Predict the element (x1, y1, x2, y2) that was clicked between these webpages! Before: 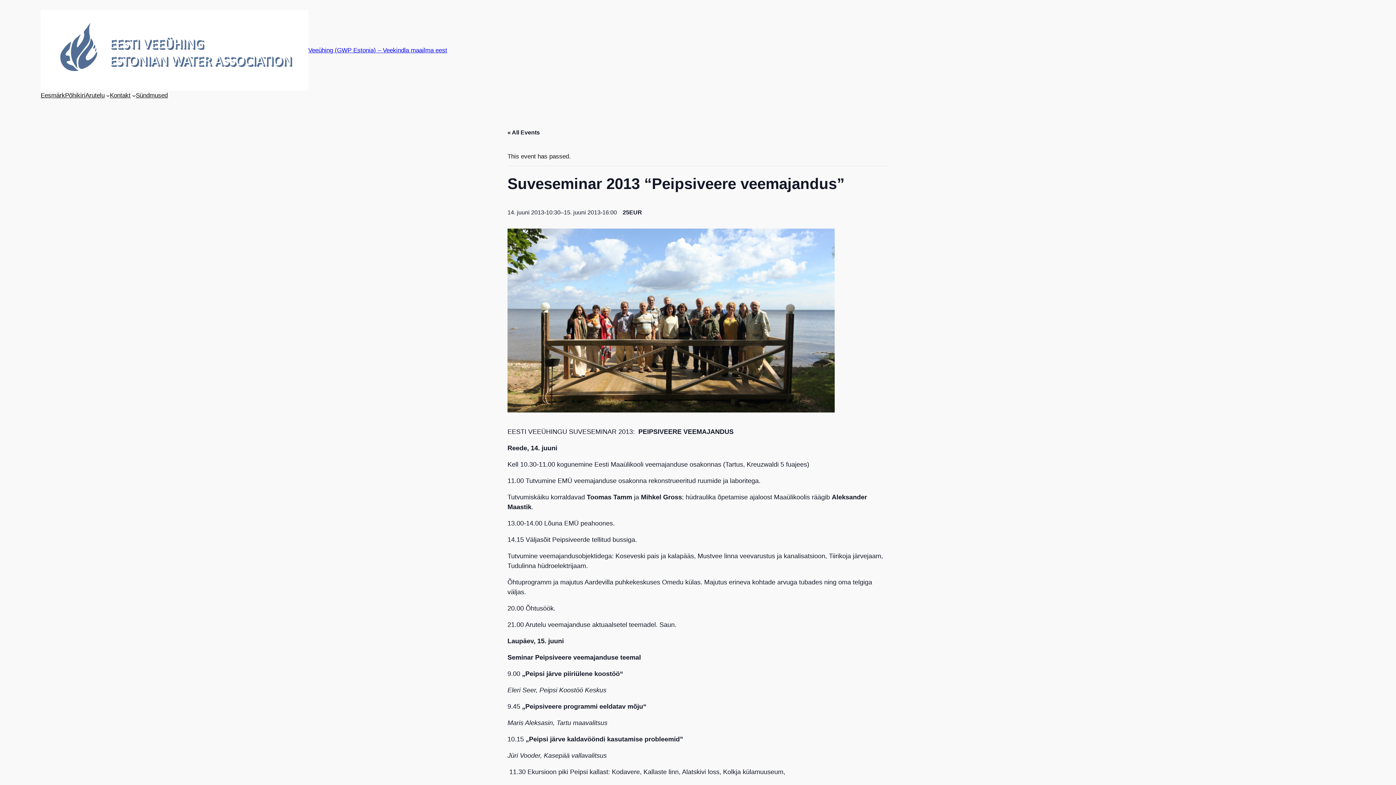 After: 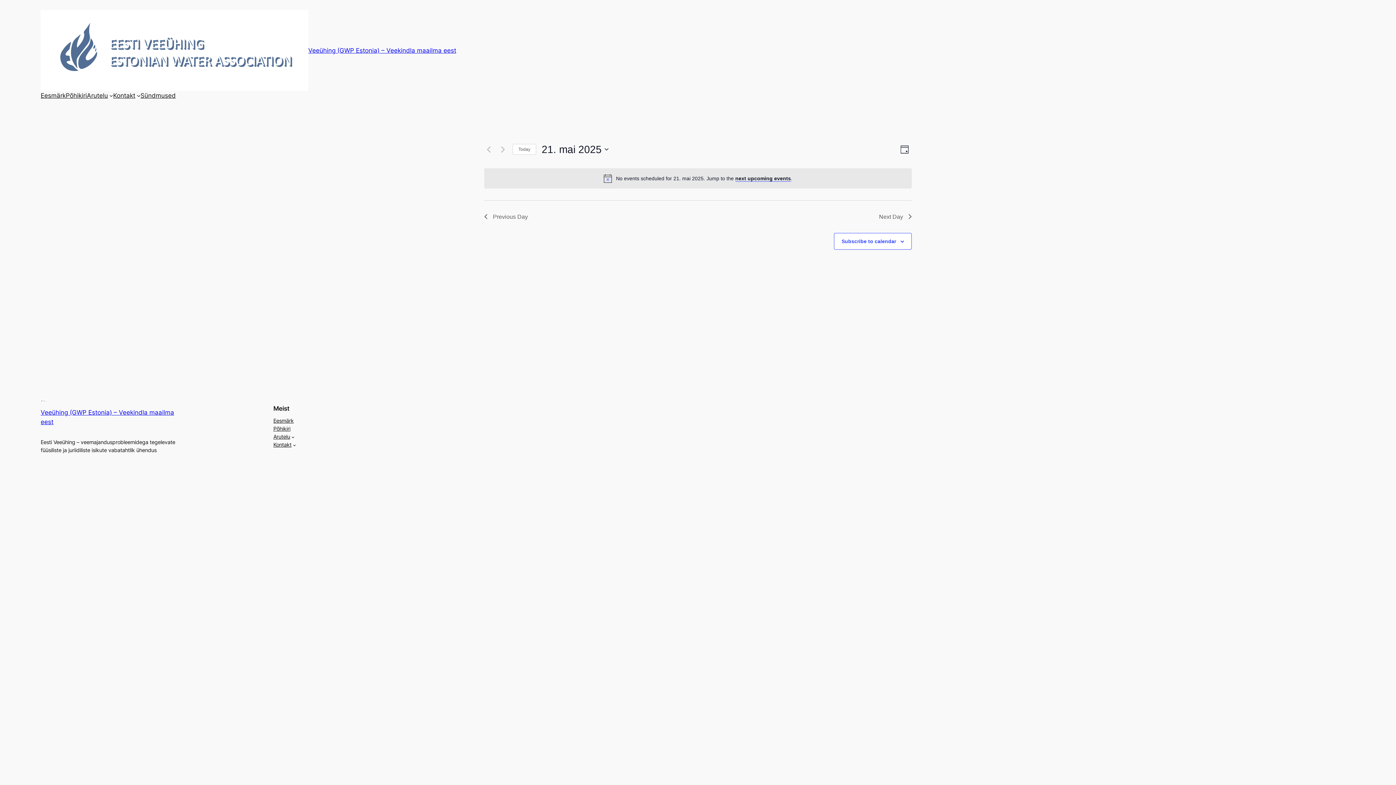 Action: label: Sündmused bbox: (135, 90, 167, 100)